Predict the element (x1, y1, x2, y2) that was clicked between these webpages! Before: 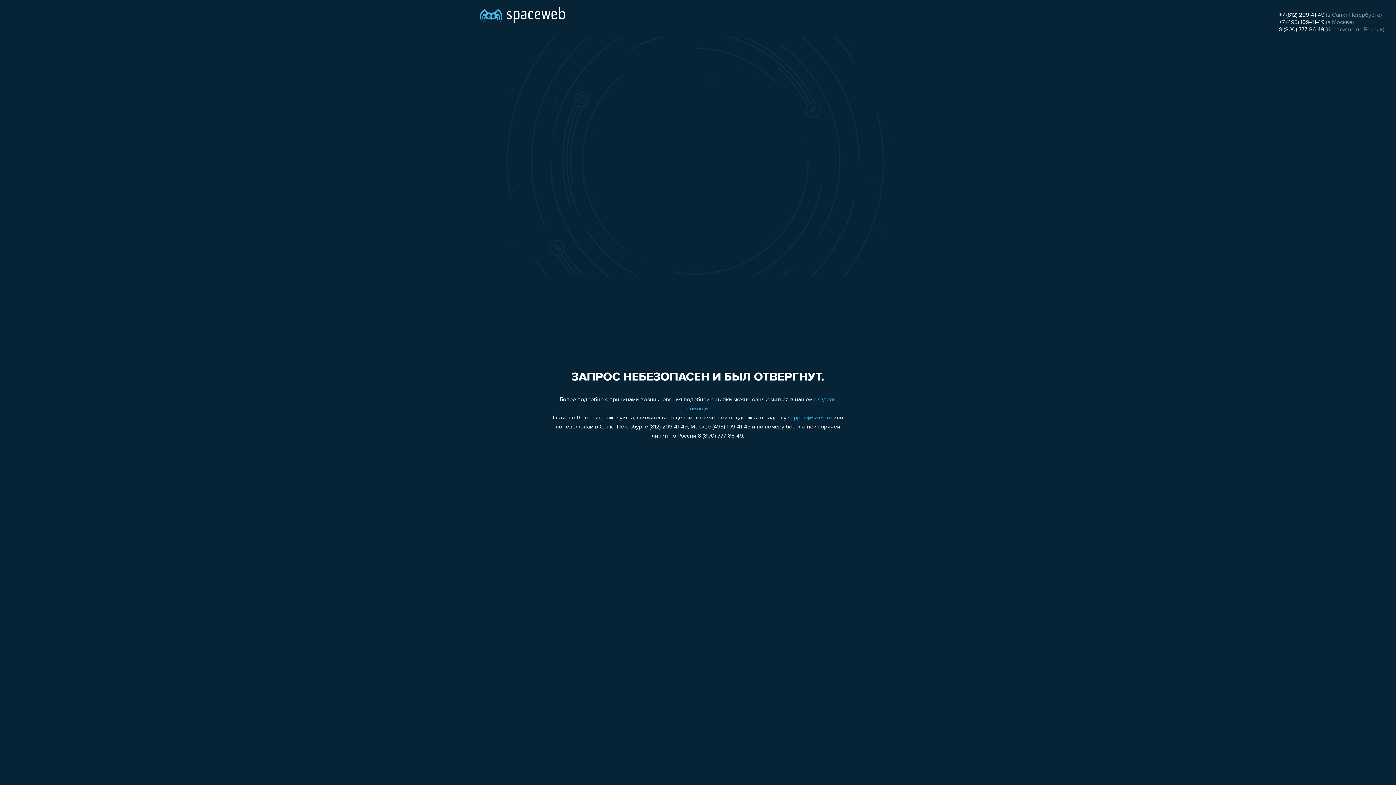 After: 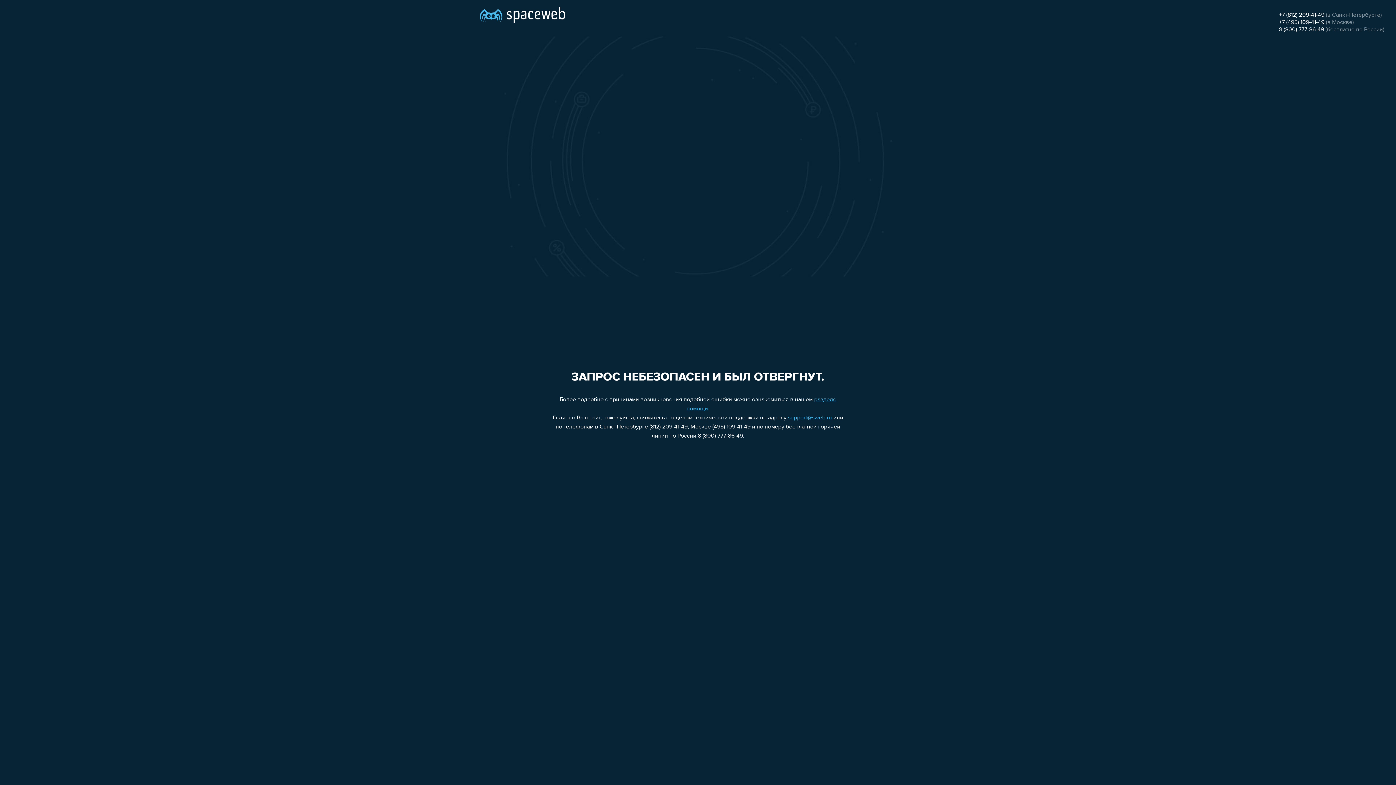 Action: label: +7 (812) 209-41-49 bbox: (1279, 12, 1324, 18)